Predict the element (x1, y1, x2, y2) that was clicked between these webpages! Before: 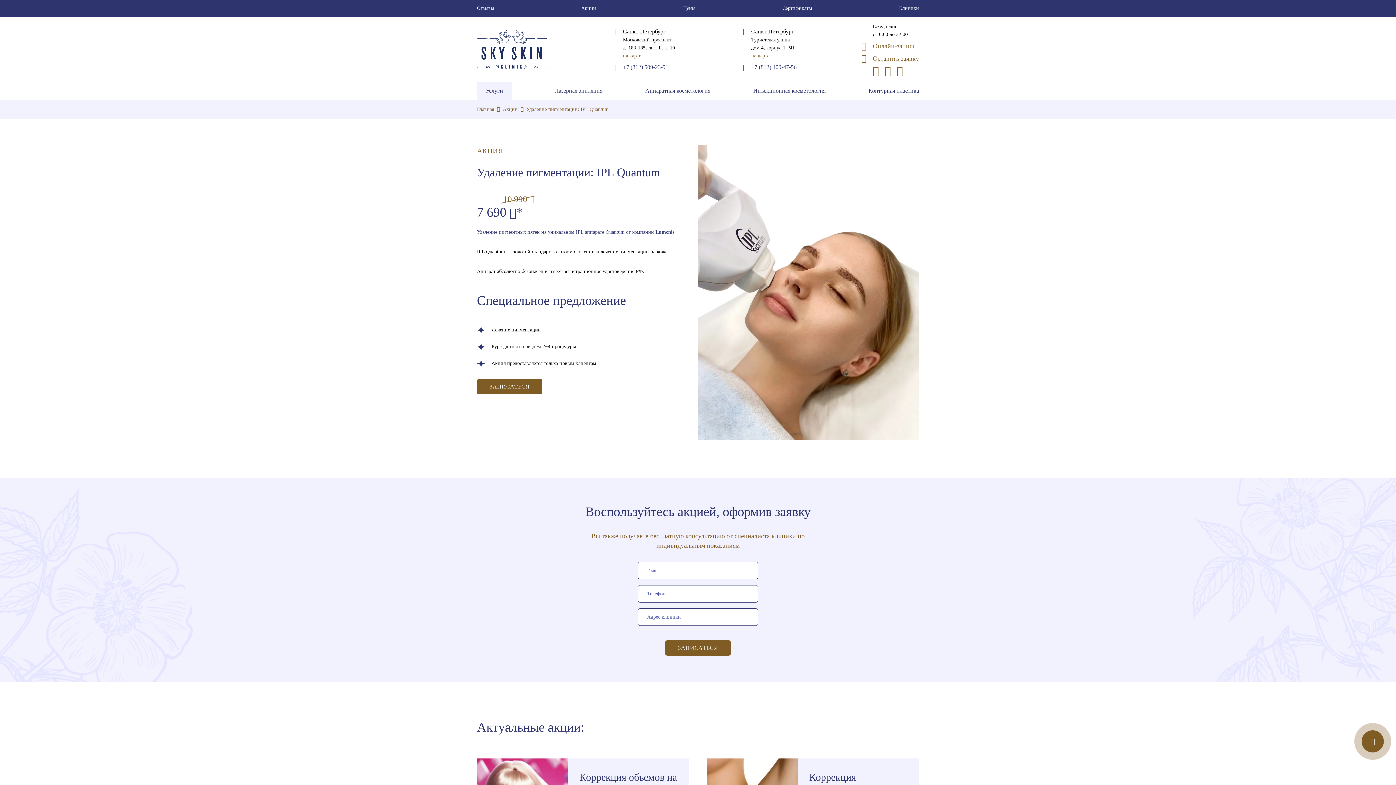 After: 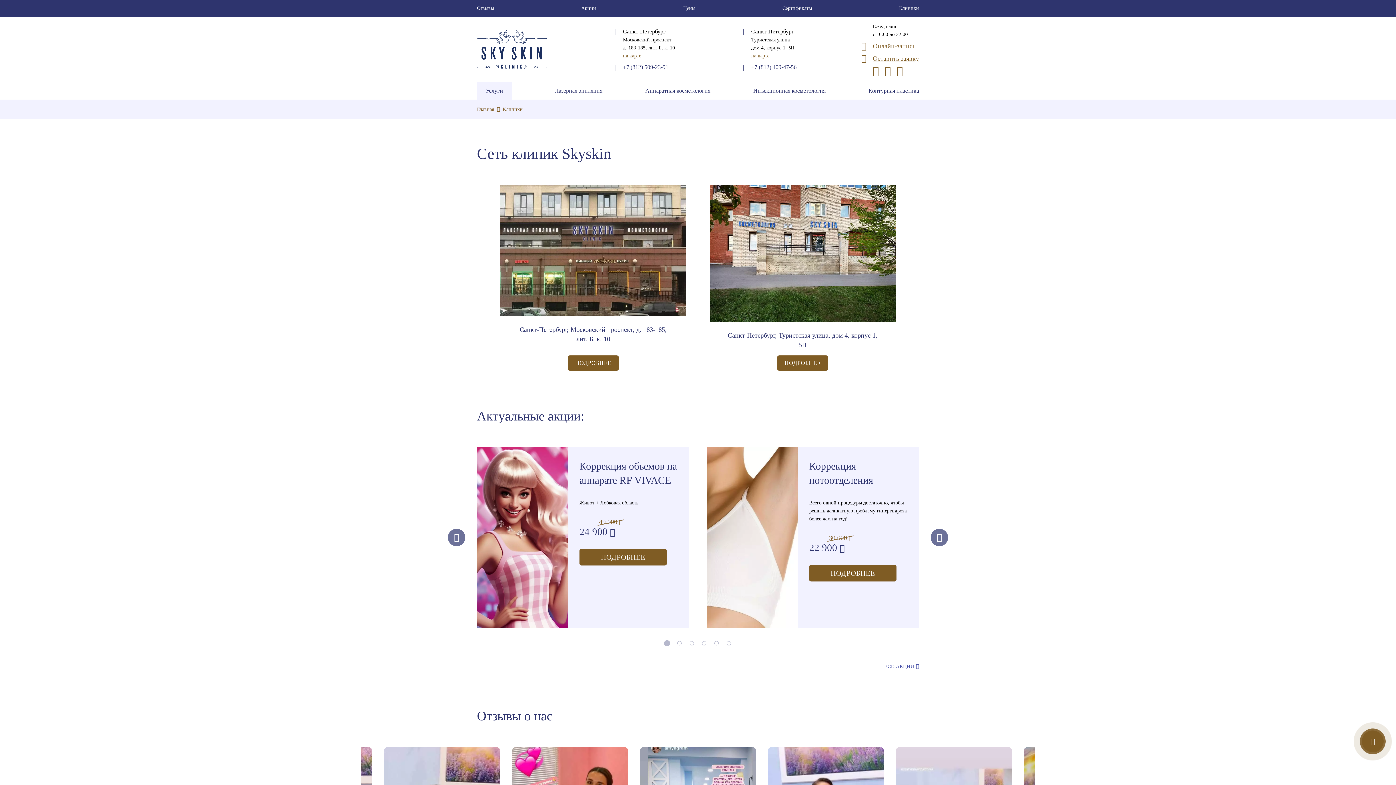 Action: bbox: (899, 5, 919, 10) label: Клиники